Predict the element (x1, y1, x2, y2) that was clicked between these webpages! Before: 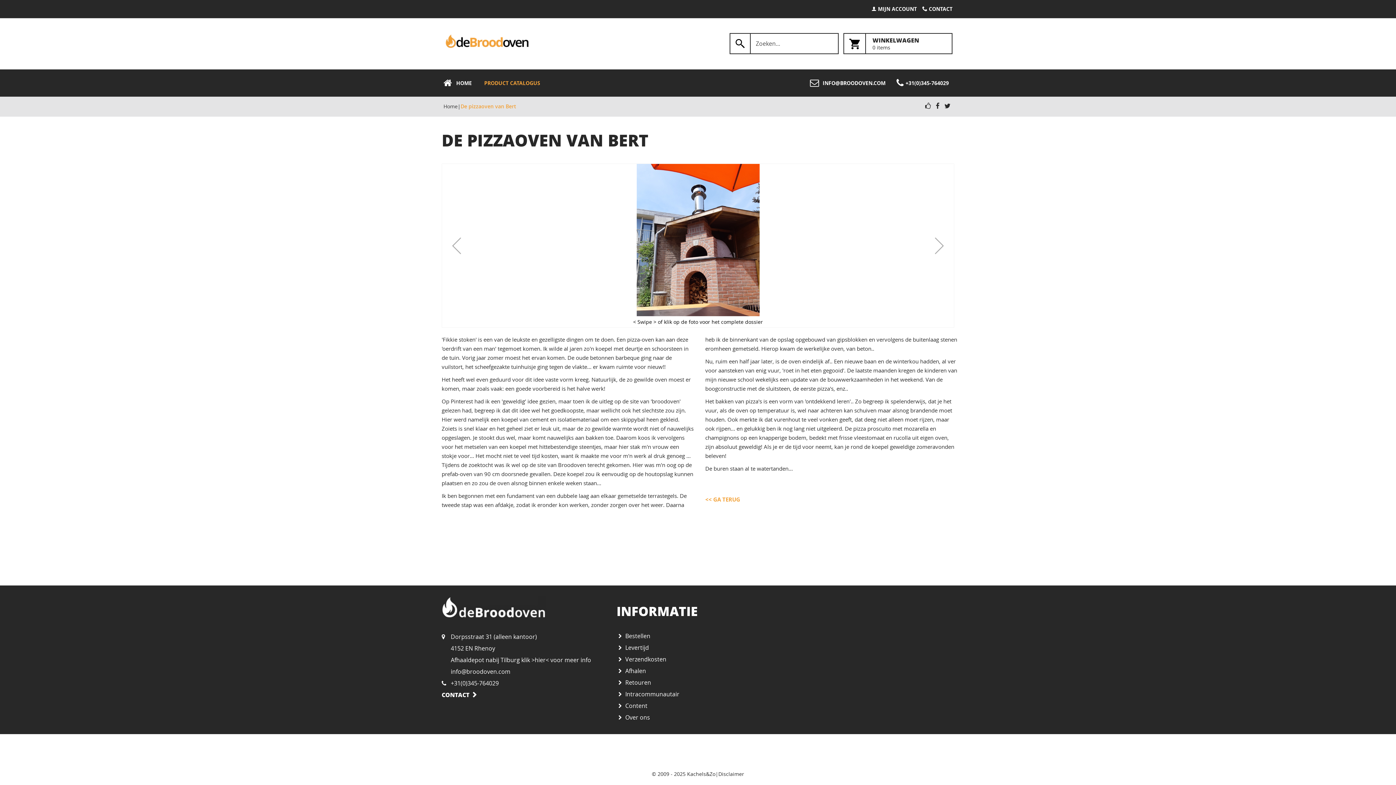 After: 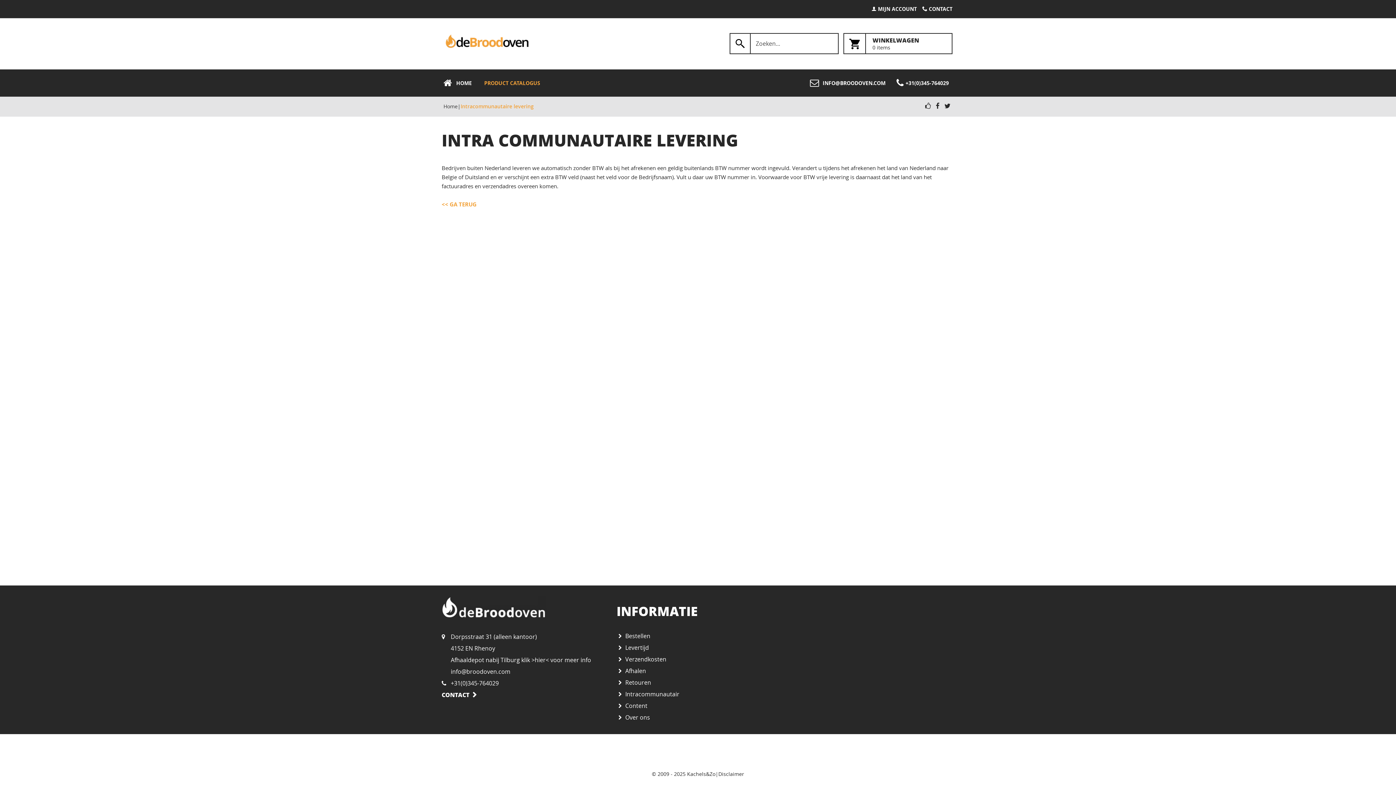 Action: label: Intracommunautair bbox: (616, 690, 679, 698)